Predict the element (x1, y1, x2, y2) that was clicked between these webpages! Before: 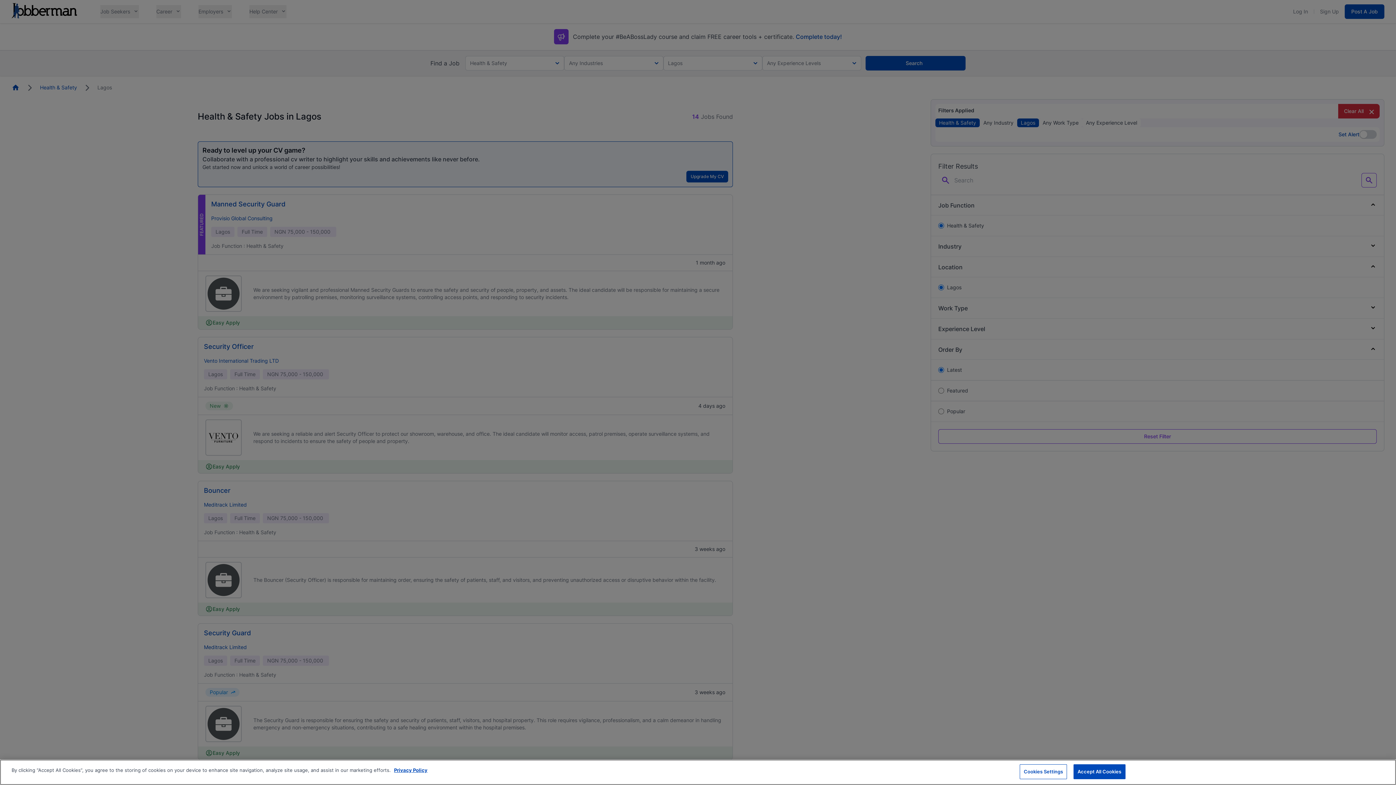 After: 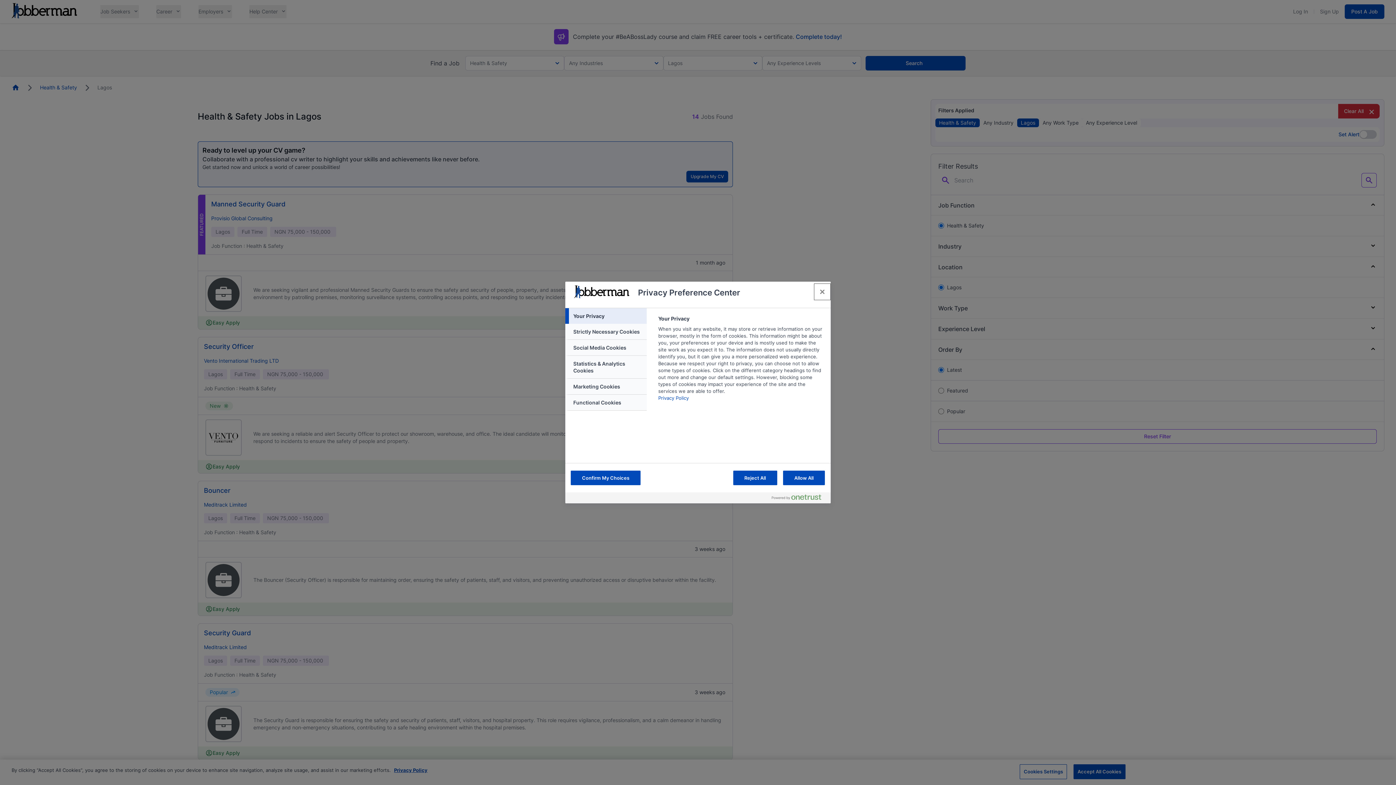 Action: label: Cookies Settings bbox: (1020, 764, 1067, 779)